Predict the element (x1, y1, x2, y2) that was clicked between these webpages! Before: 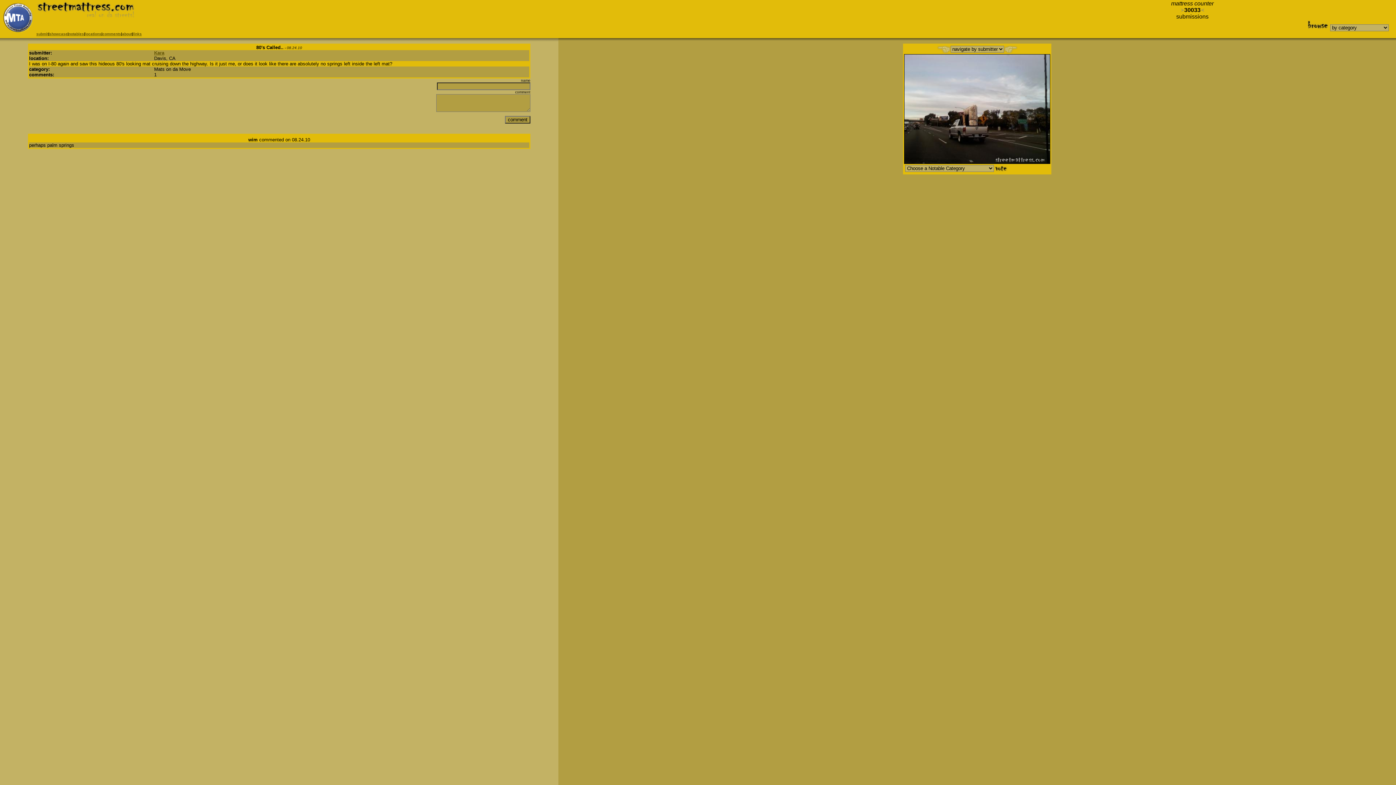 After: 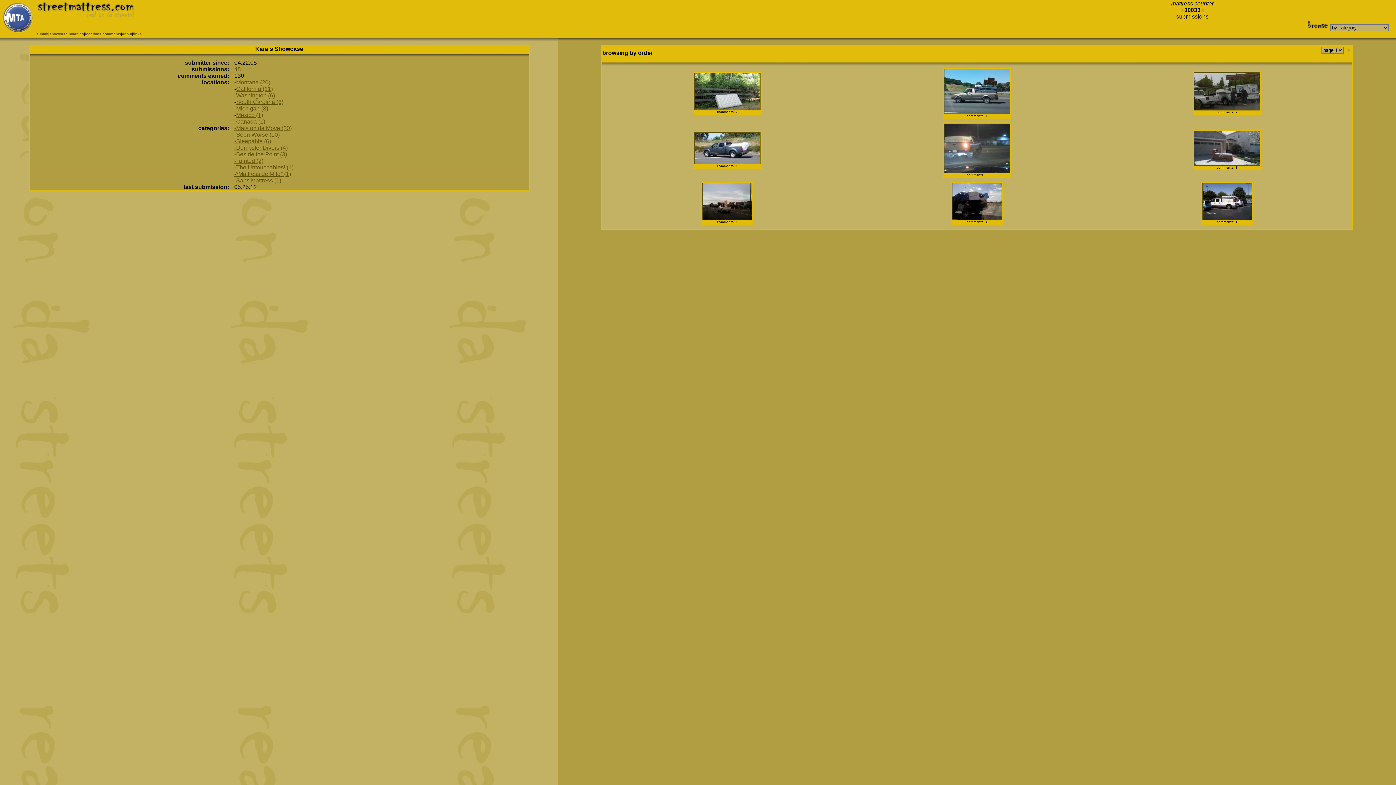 Action: label: Kara bbox: (154, 50, 164, 55)